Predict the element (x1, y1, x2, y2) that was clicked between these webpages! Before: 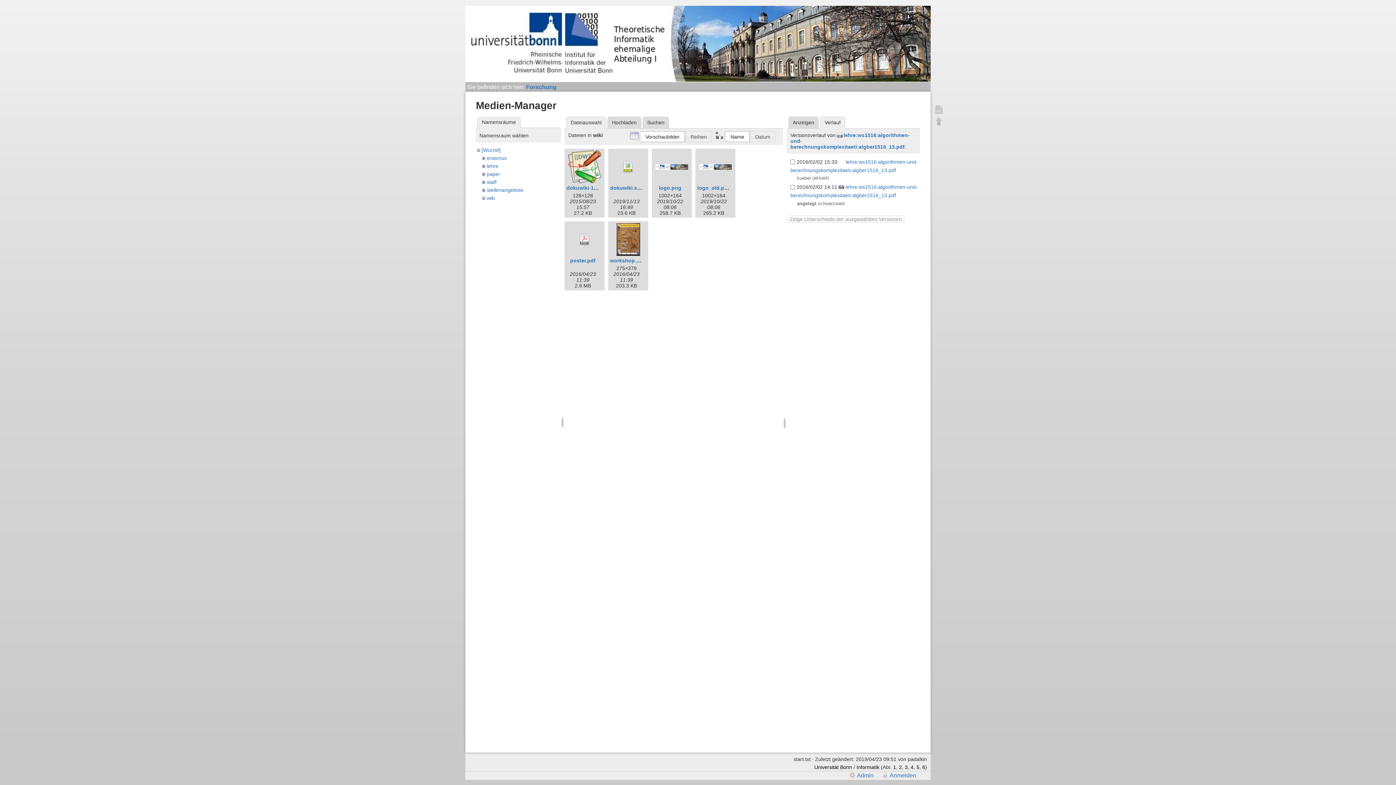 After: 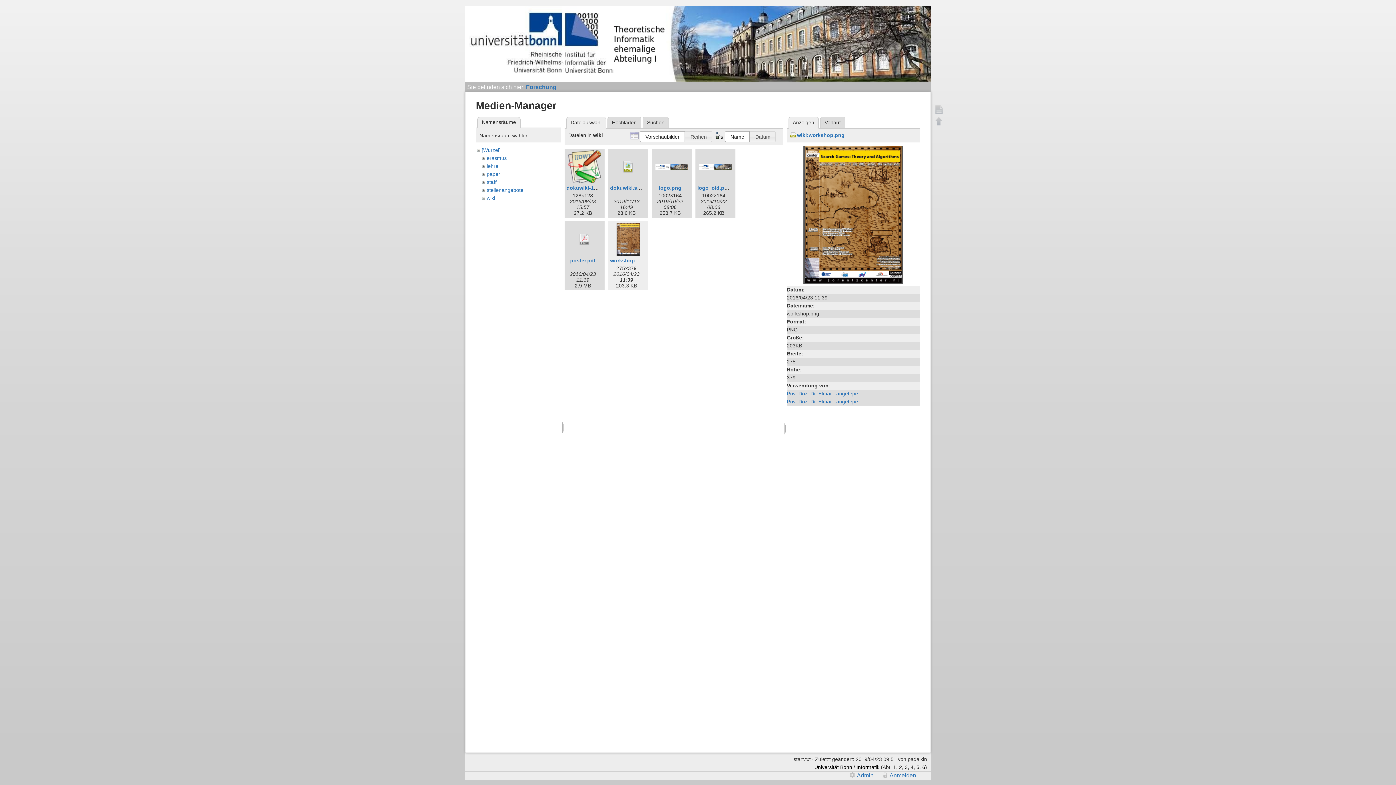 Action: bbox: (610, 223, 646, 256)